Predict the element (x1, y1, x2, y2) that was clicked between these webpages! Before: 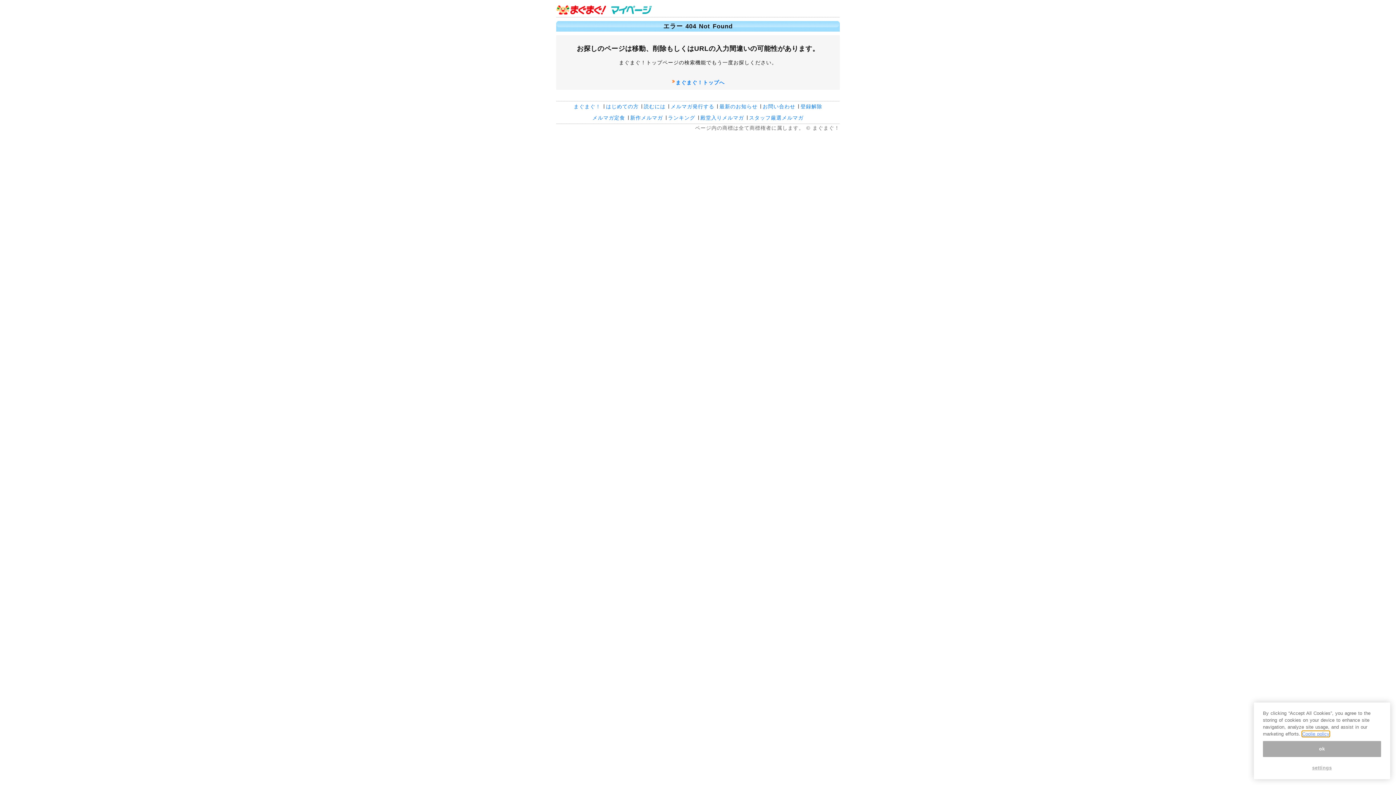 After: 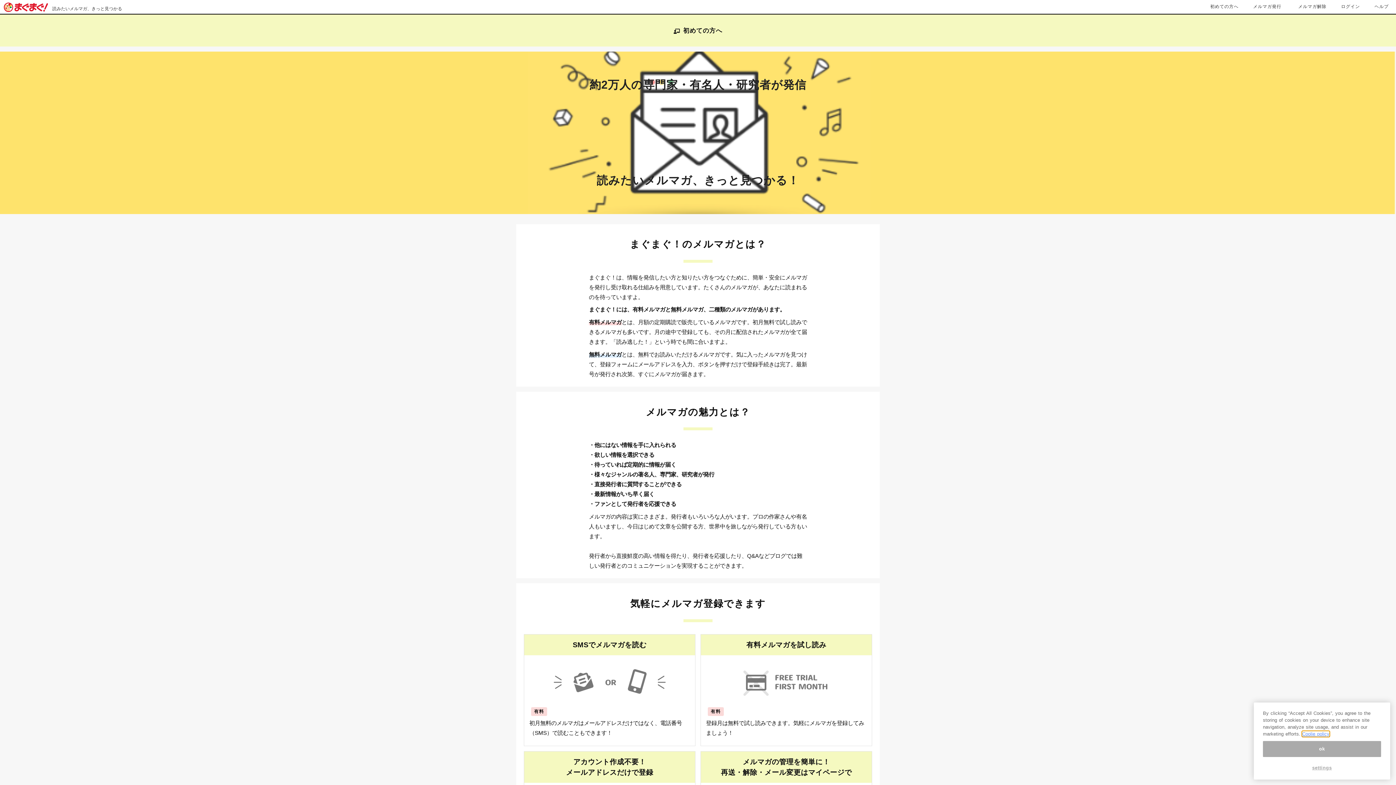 Action: bbox: (644, 103, 665, 109) label: 読むには